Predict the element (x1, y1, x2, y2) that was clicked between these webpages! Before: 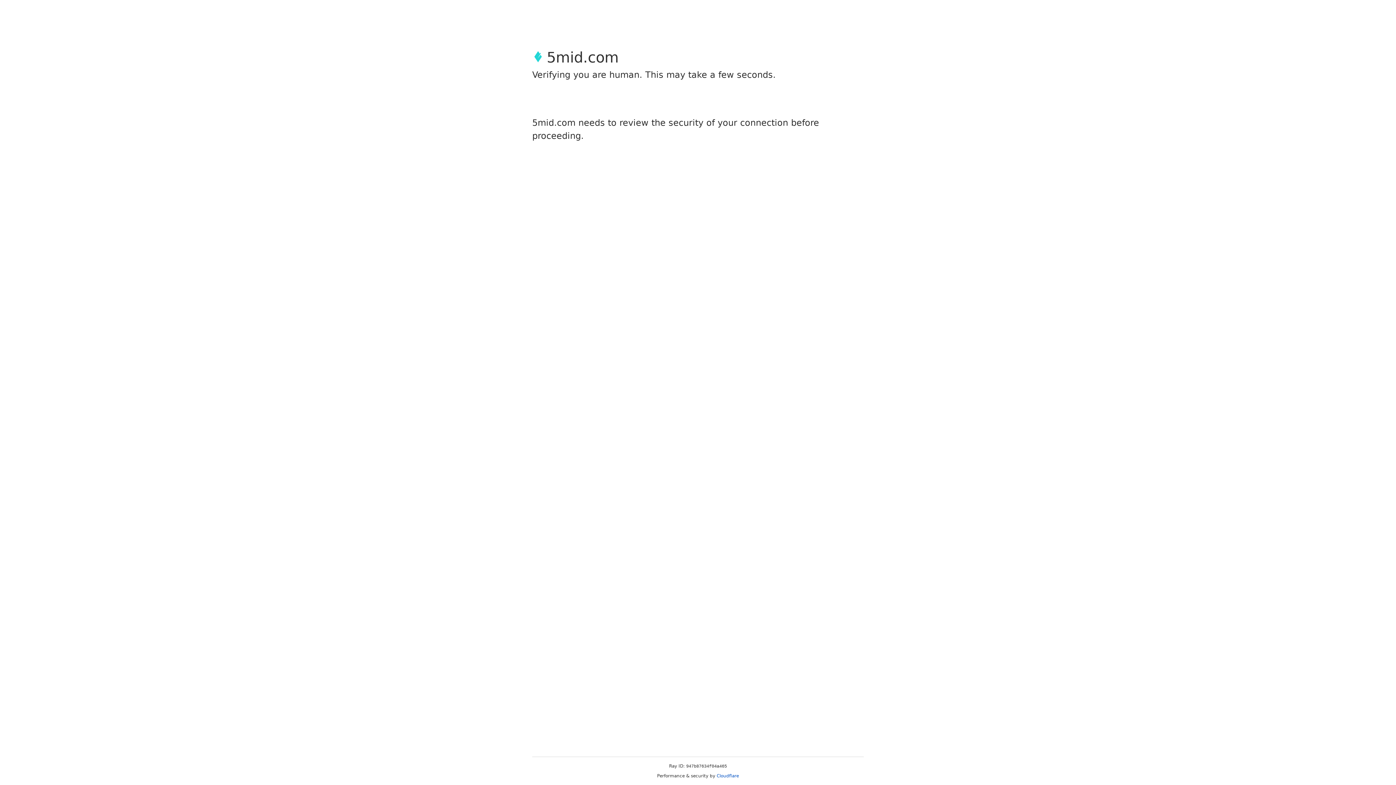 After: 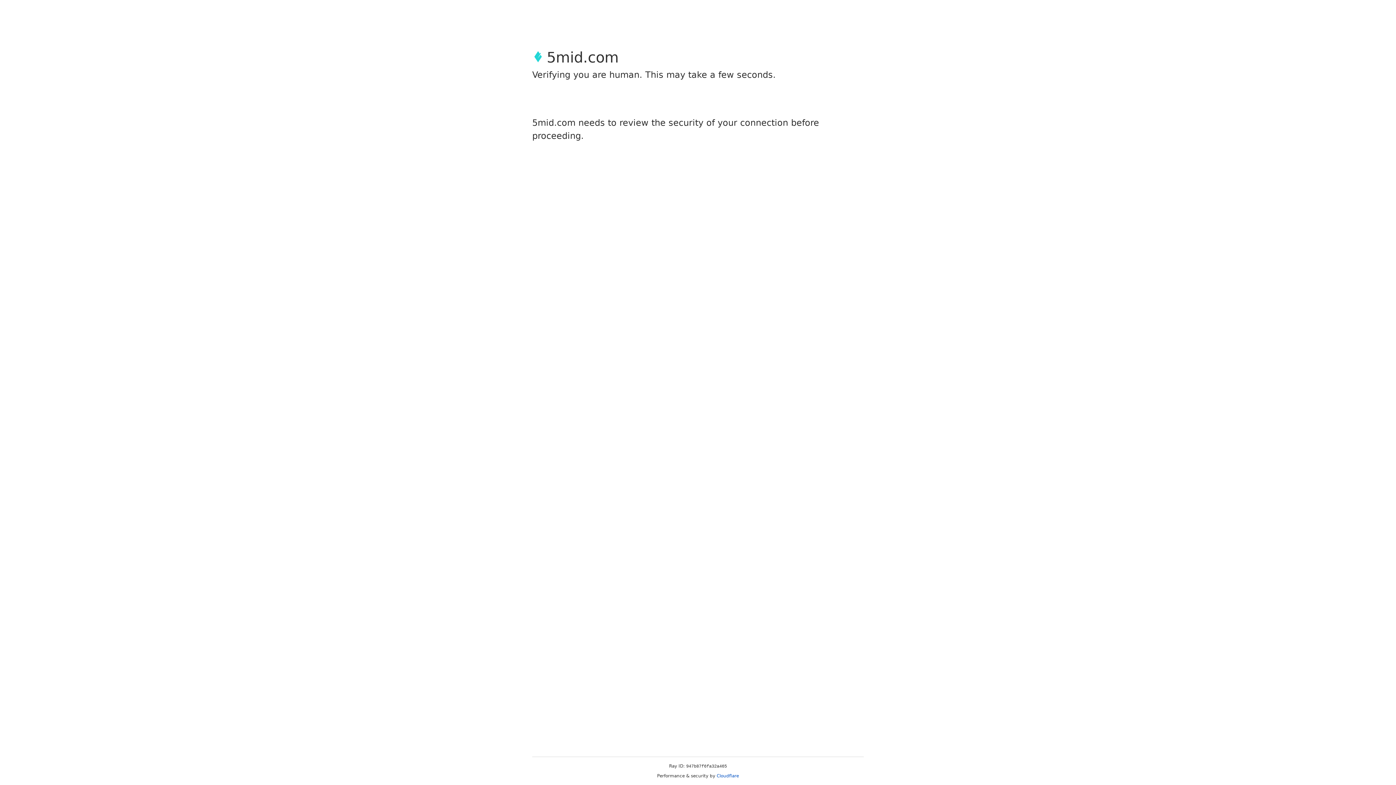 Action: bbox: (716, 773, 739, 778) label: Cloudflare